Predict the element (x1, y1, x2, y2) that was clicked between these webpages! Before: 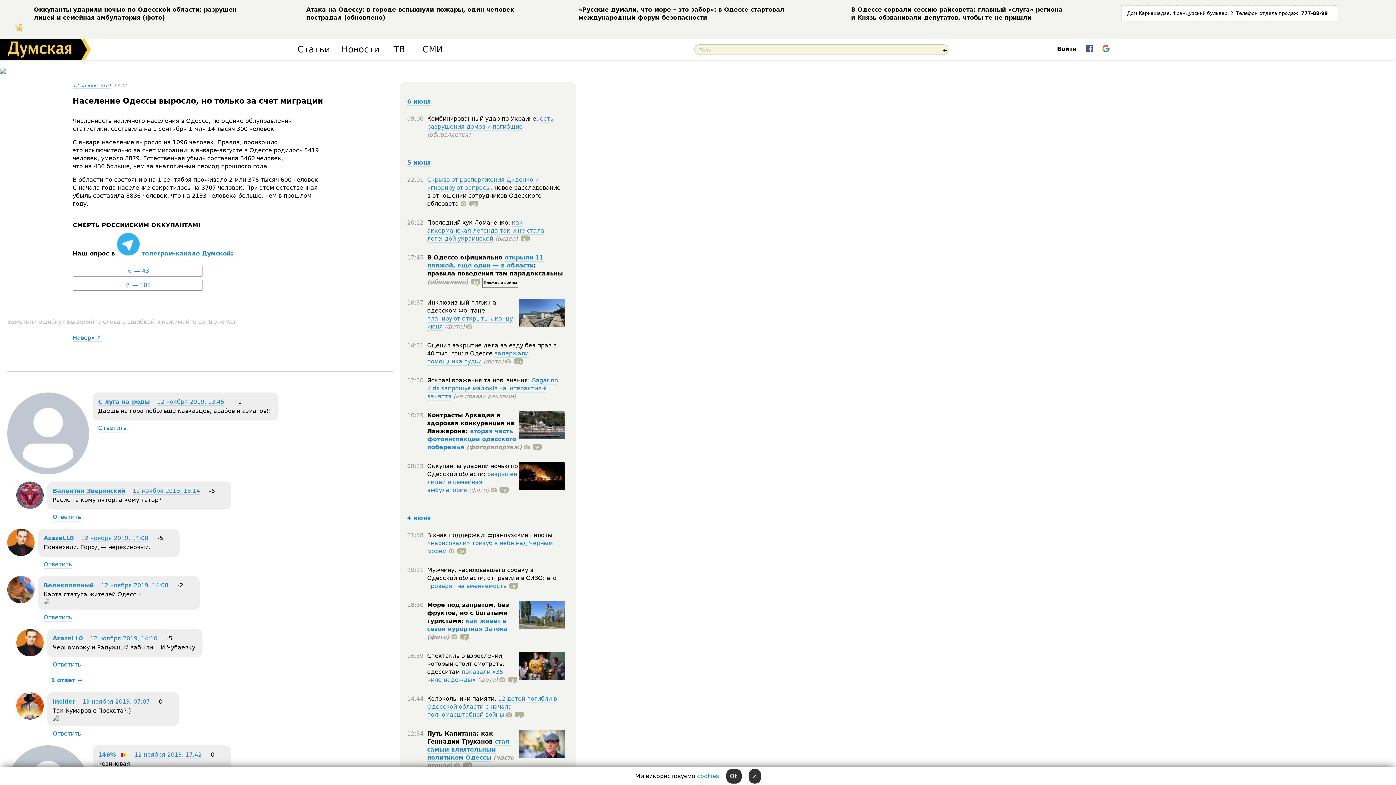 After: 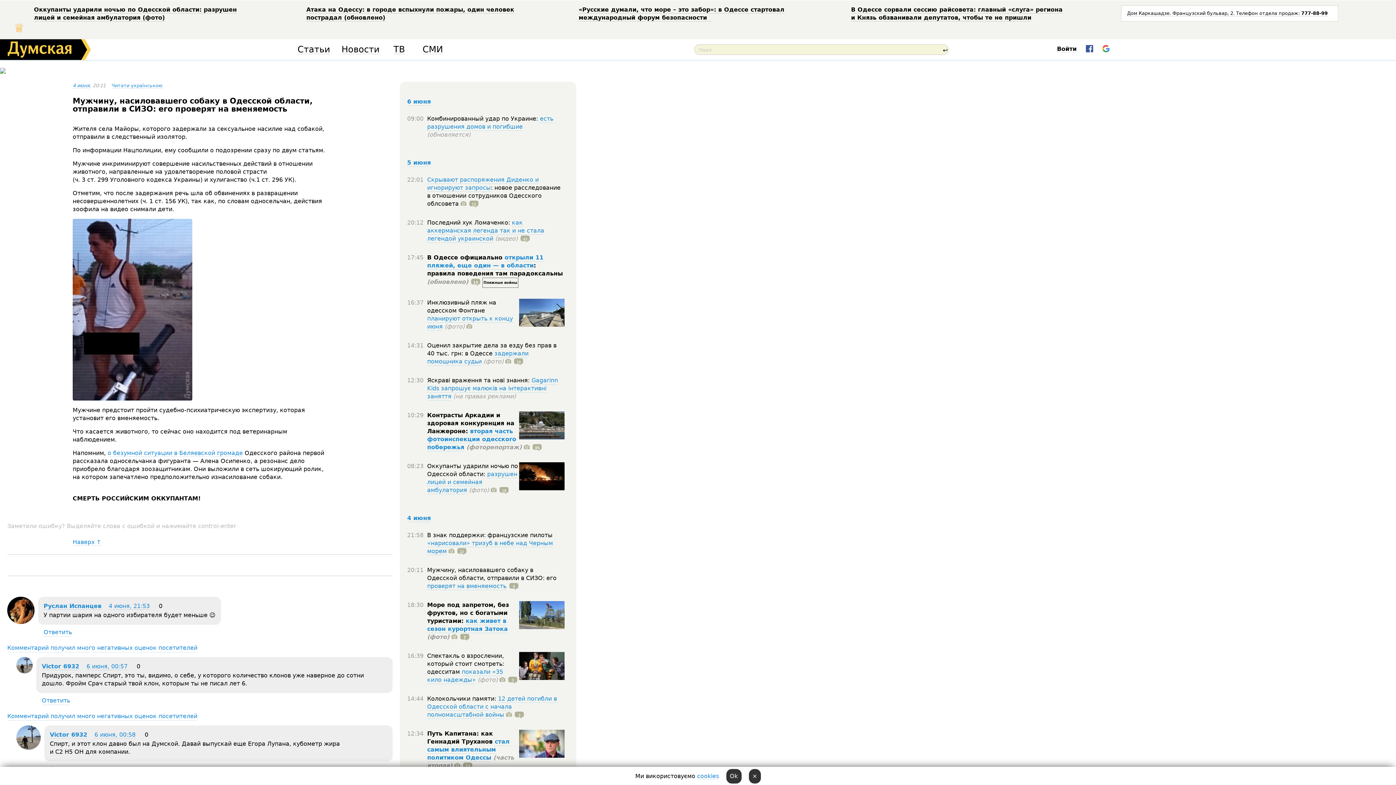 Action: bbox: (427, 582, 506, 590) label: проверят на вменяемость